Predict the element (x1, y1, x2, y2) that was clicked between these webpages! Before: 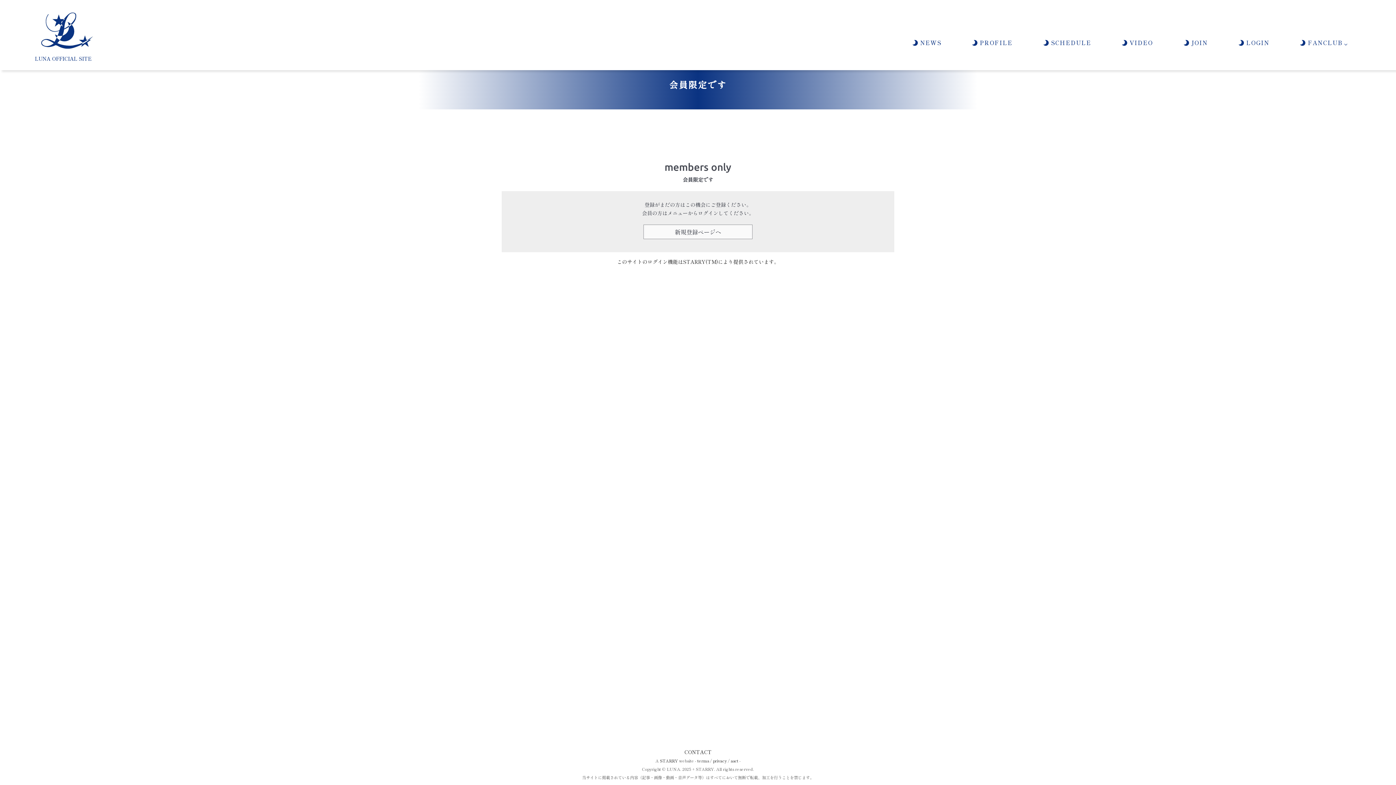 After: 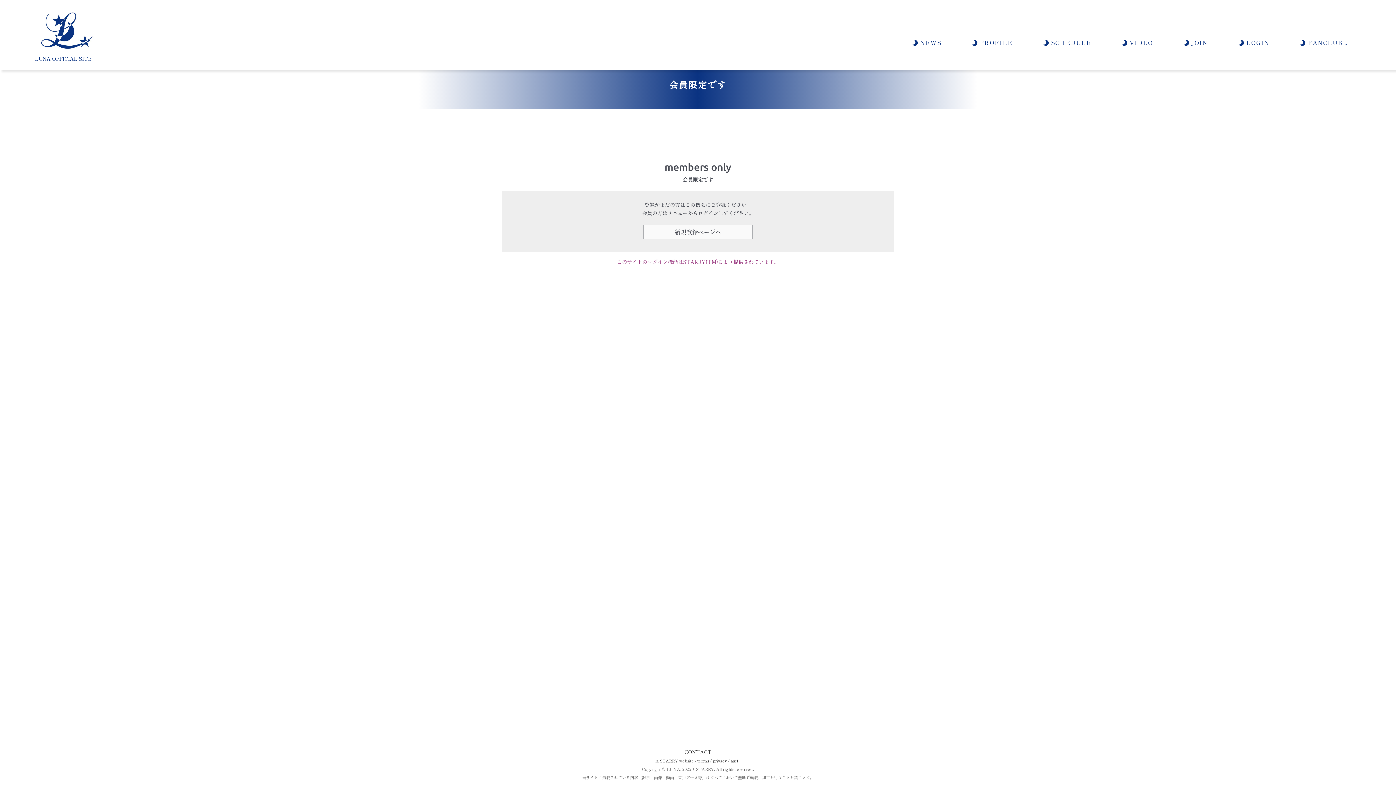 Action: label: このサイトのログイン機能はSTARRY(TM)により提供されています。 bbox: (617, 258, 779, 265)